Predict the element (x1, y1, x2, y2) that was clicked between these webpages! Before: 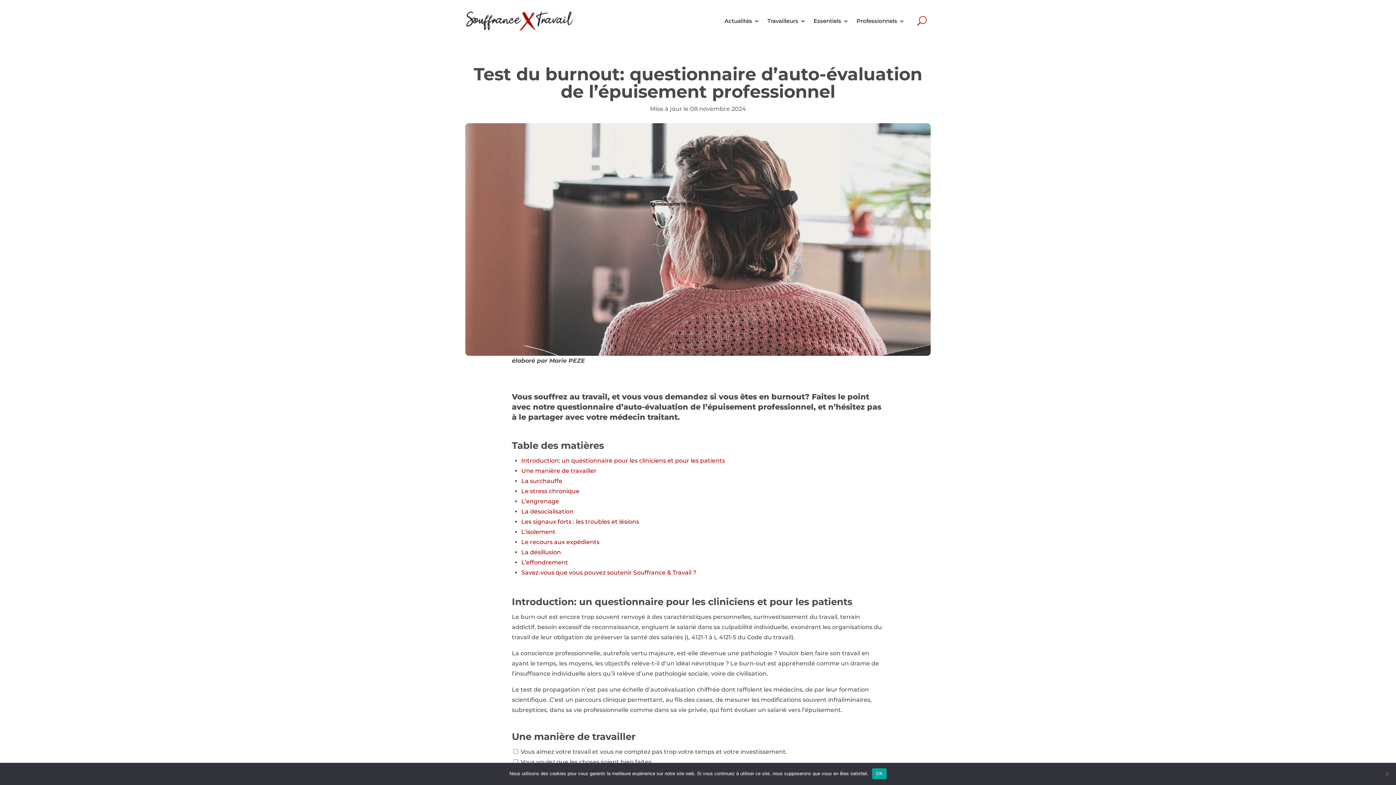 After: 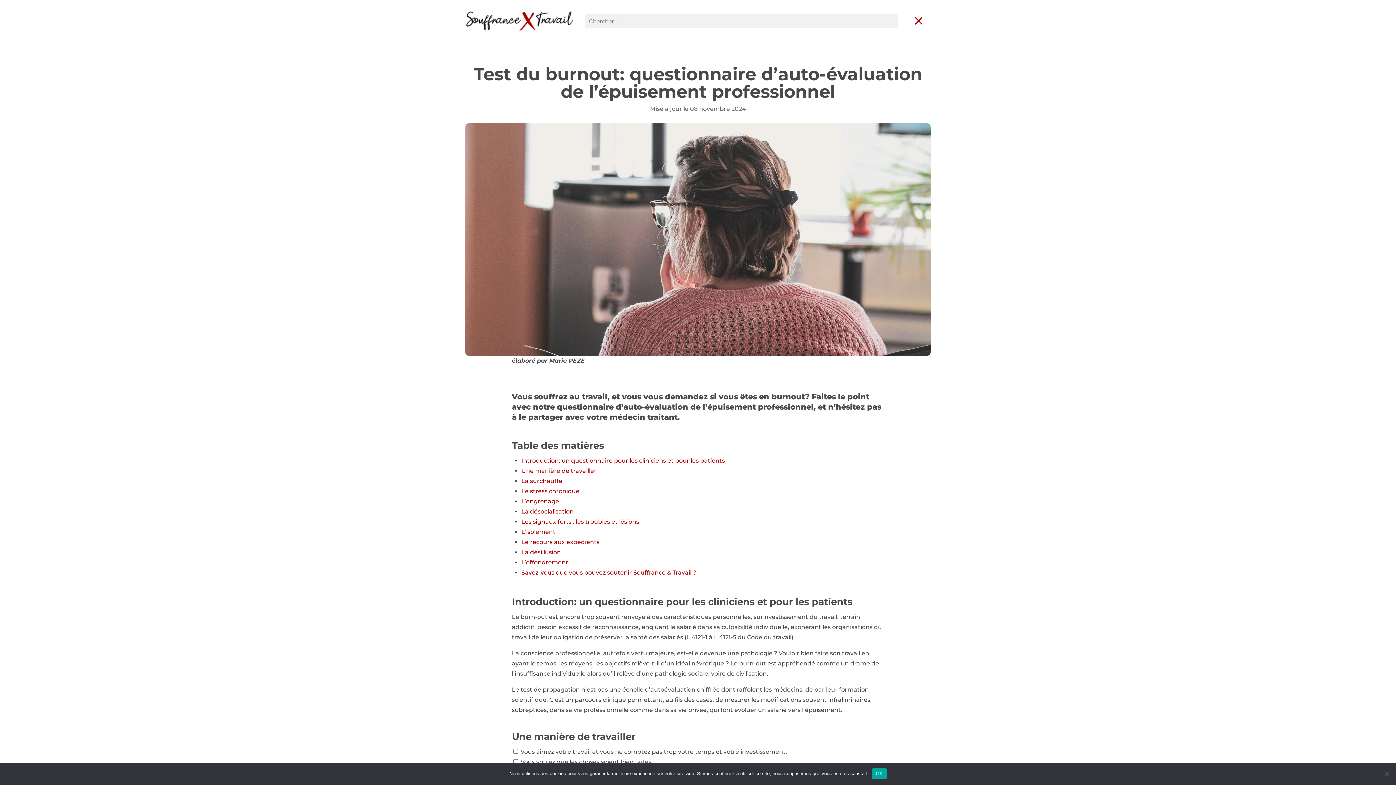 Action: bbox: (917, 7, 926, 34)